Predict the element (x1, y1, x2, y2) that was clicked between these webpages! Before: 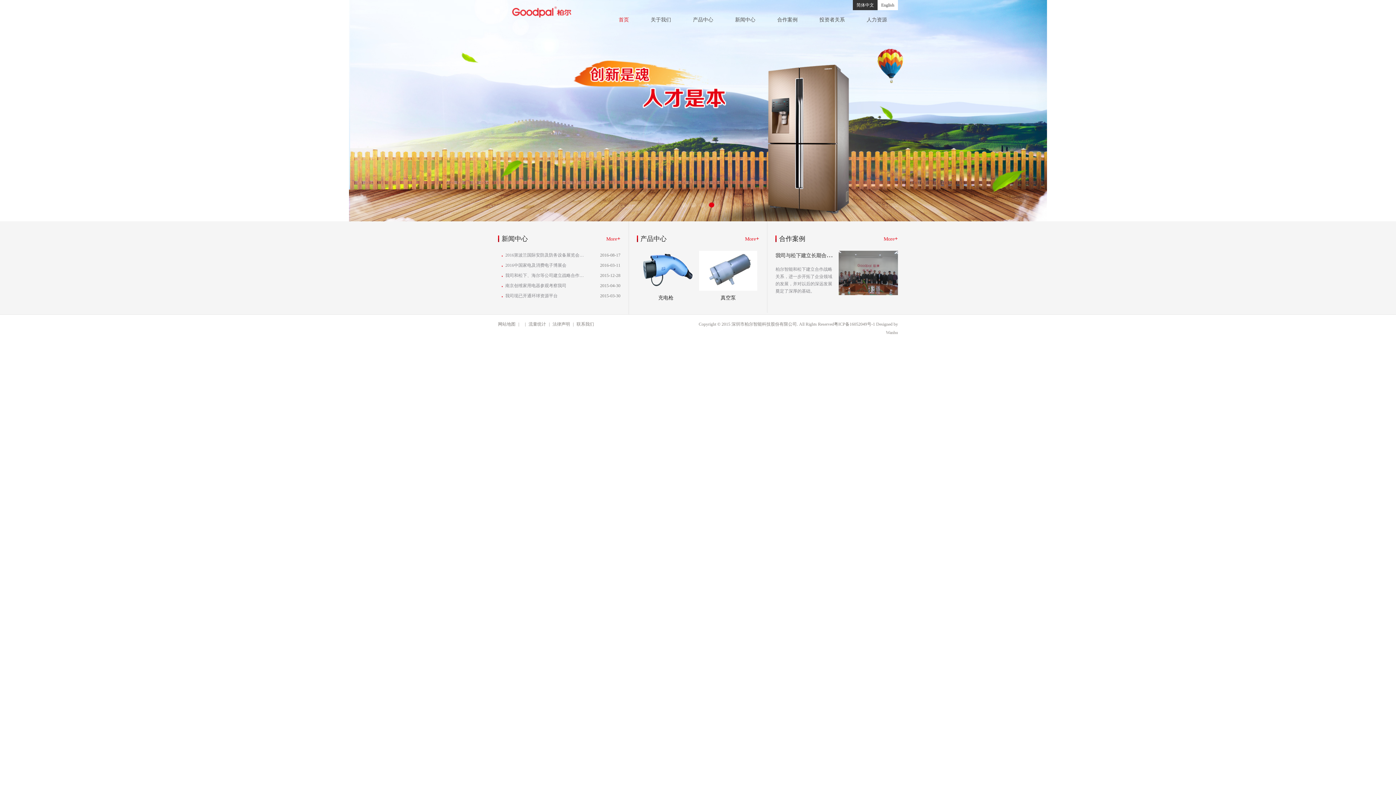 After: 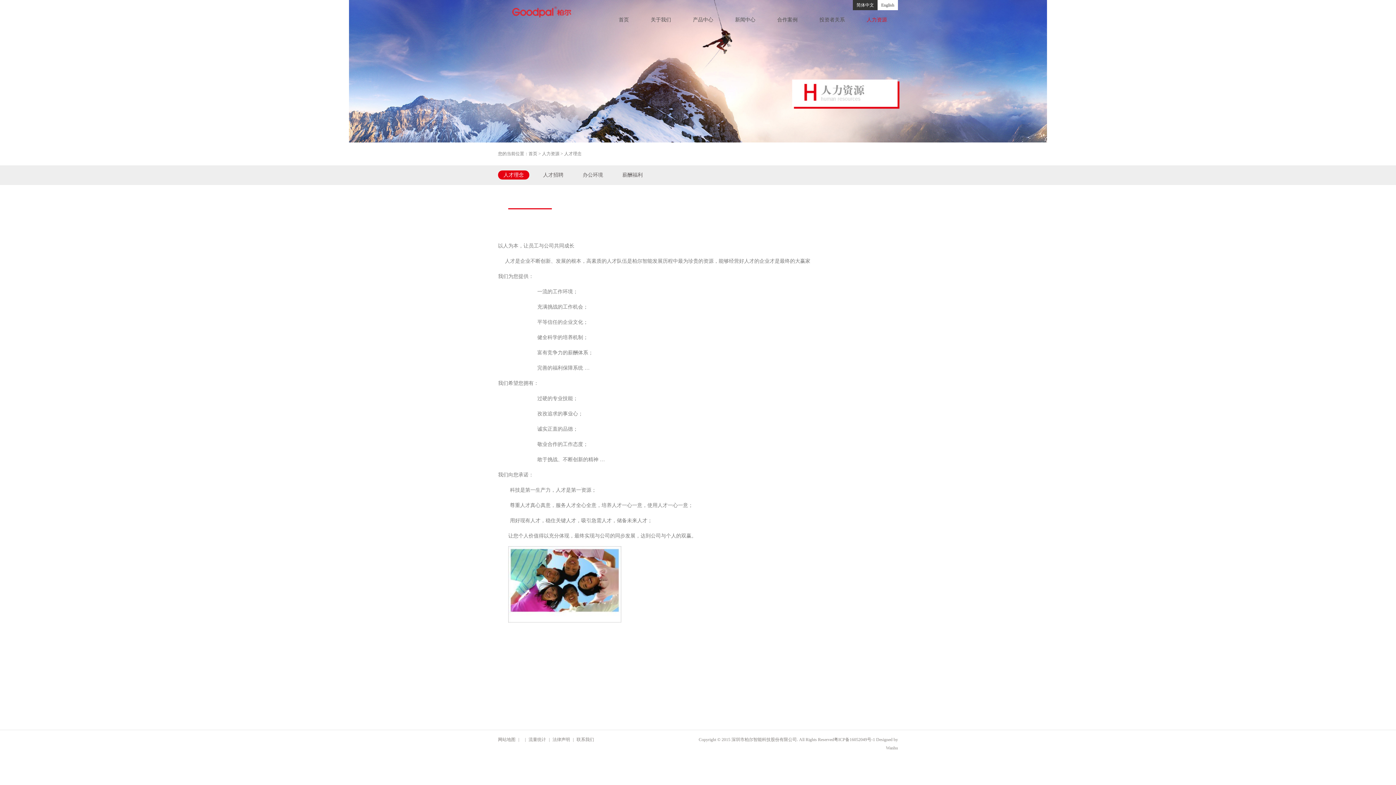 Action: bbox: (859, 14, 894, 25) label: 人力资源